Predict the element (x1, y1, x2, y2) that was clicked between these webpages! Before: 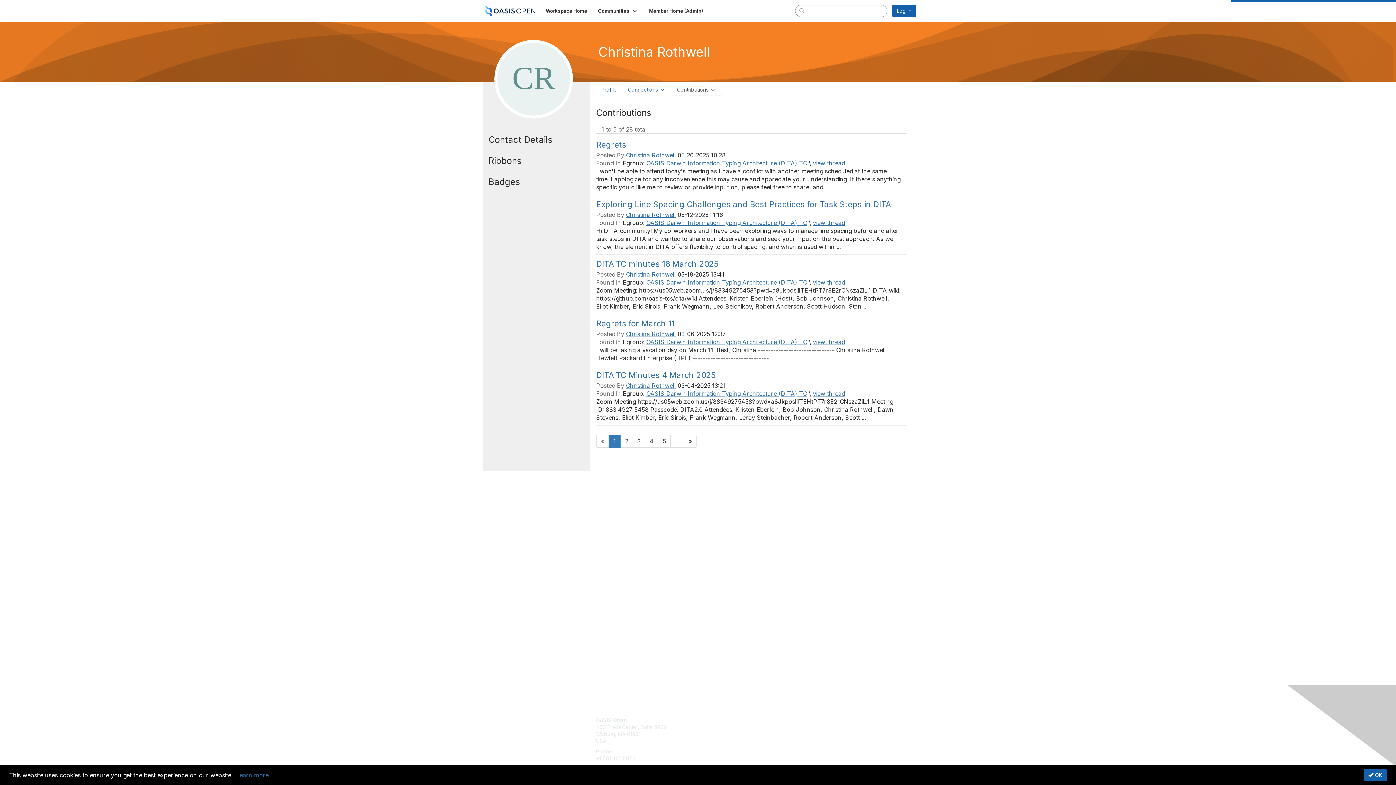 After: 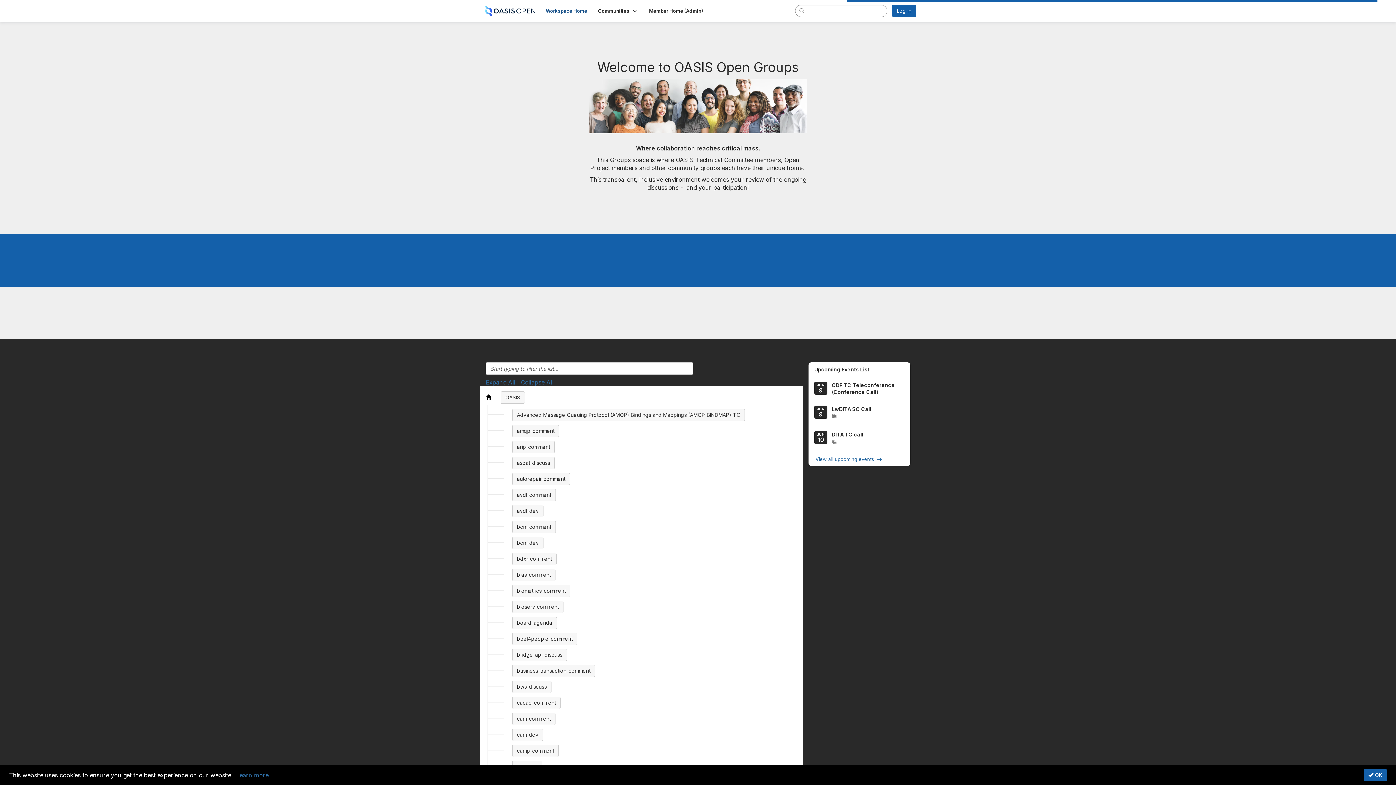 Action: bbox: (540, 5, 592, 16) label: Workspace Home